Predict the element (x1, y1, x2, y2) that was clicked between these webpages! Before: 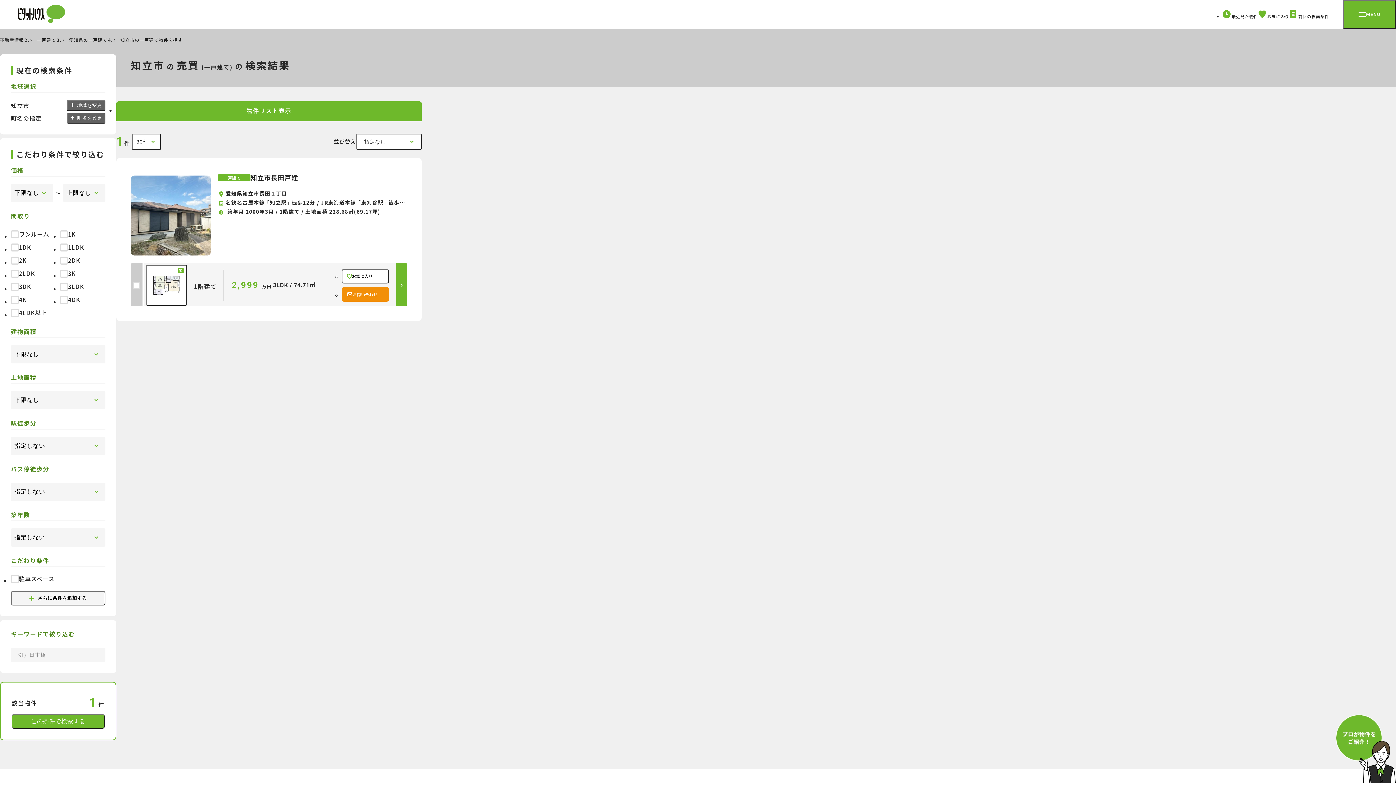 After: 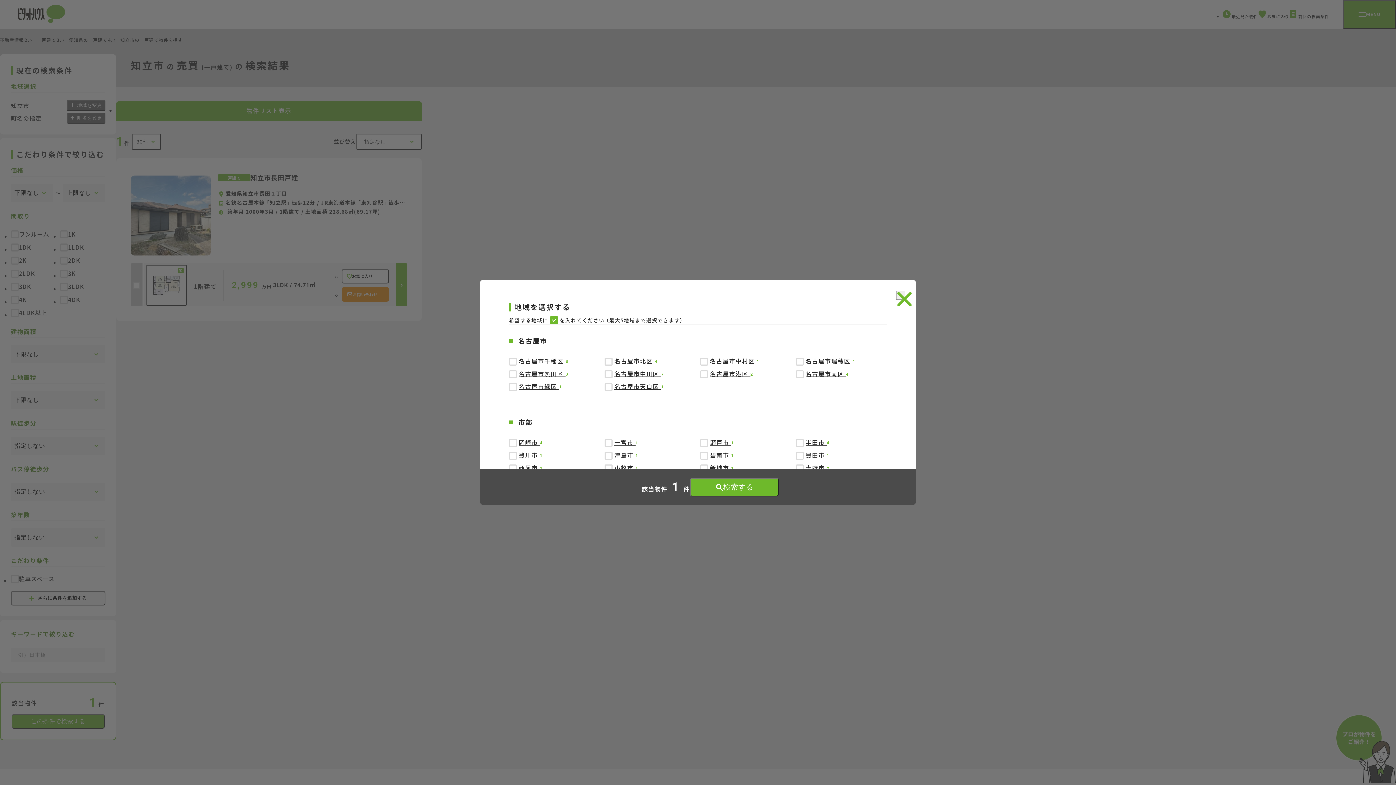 Action: bbox: (66, 100, 105, 110) label:  地域を変更